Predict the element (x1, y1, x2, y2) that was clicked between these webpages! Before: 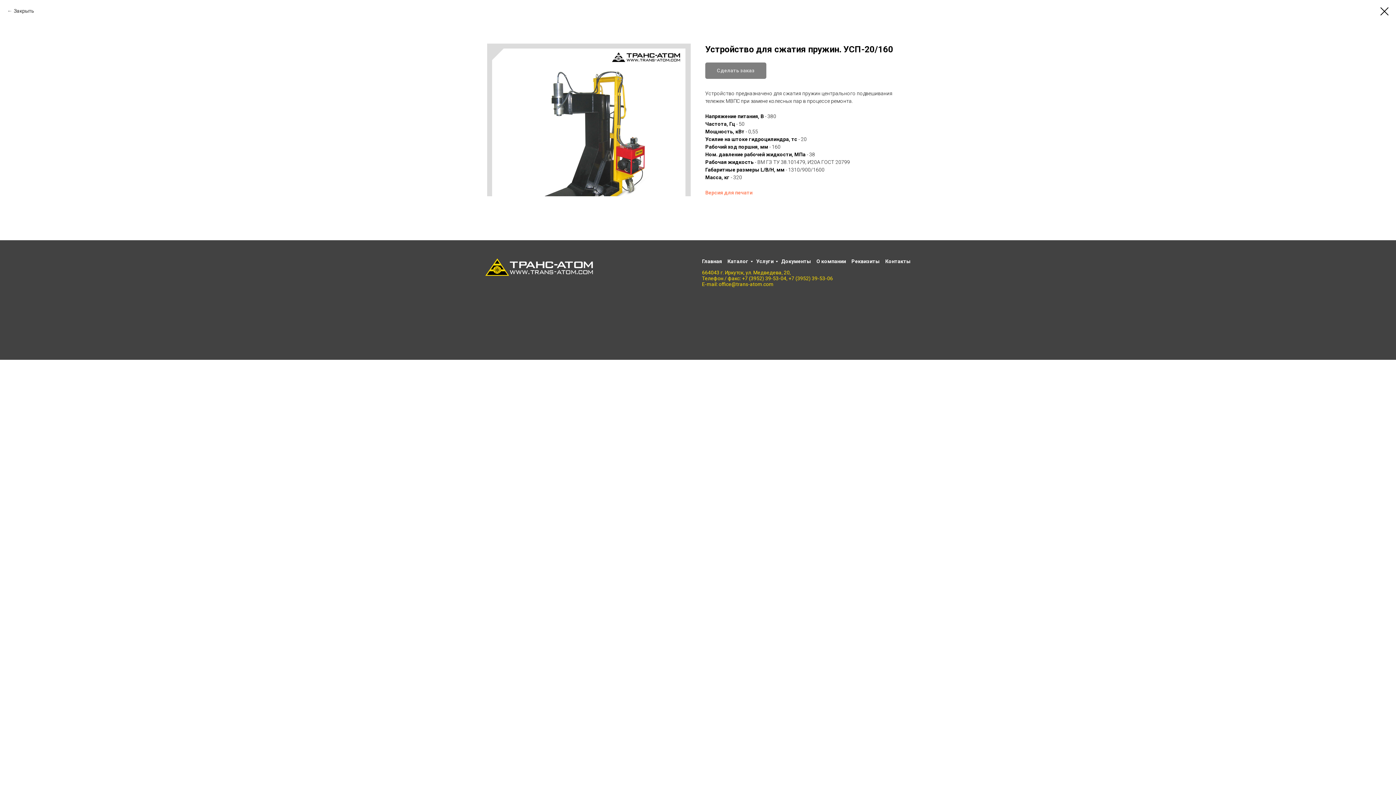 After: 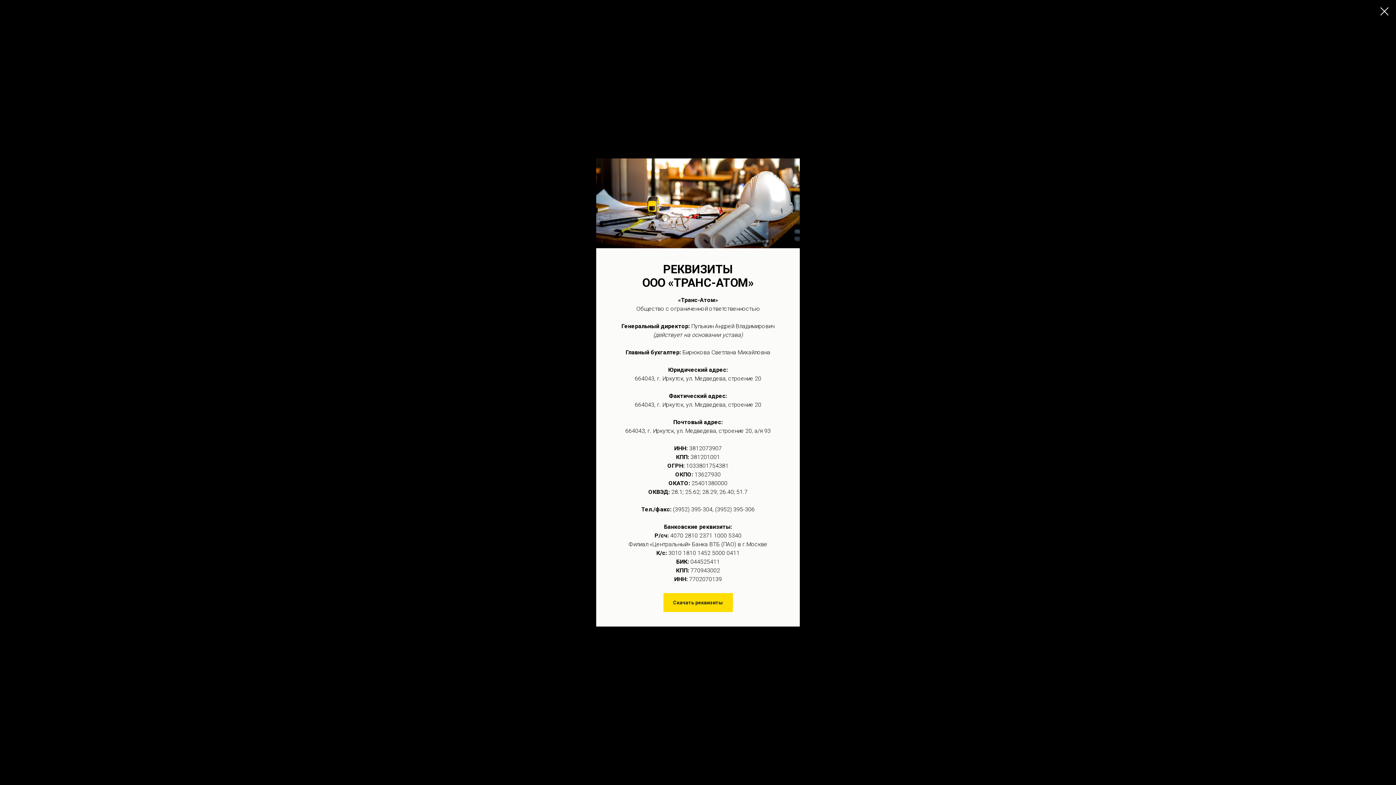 Action: bbox: (851, 258, 880, 264) label: Реквизиты